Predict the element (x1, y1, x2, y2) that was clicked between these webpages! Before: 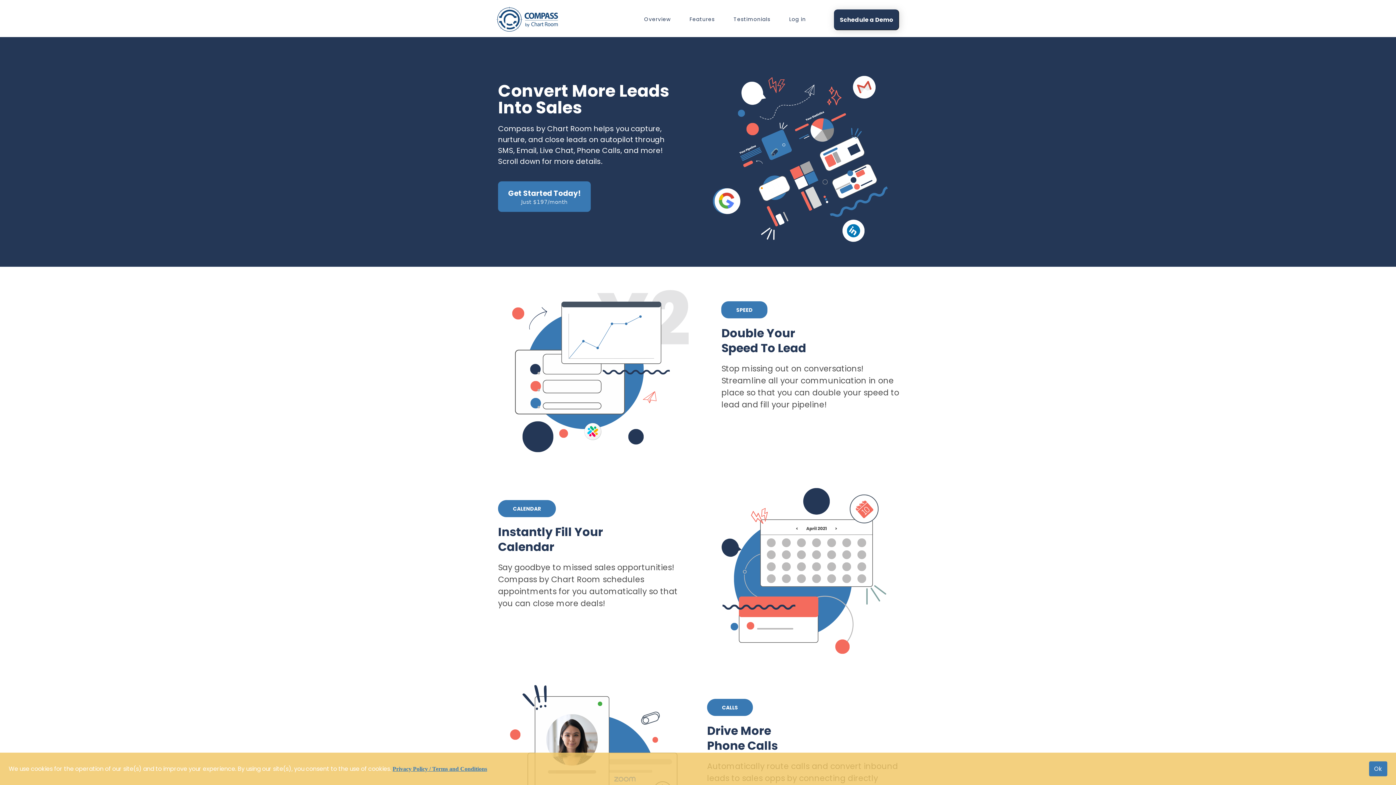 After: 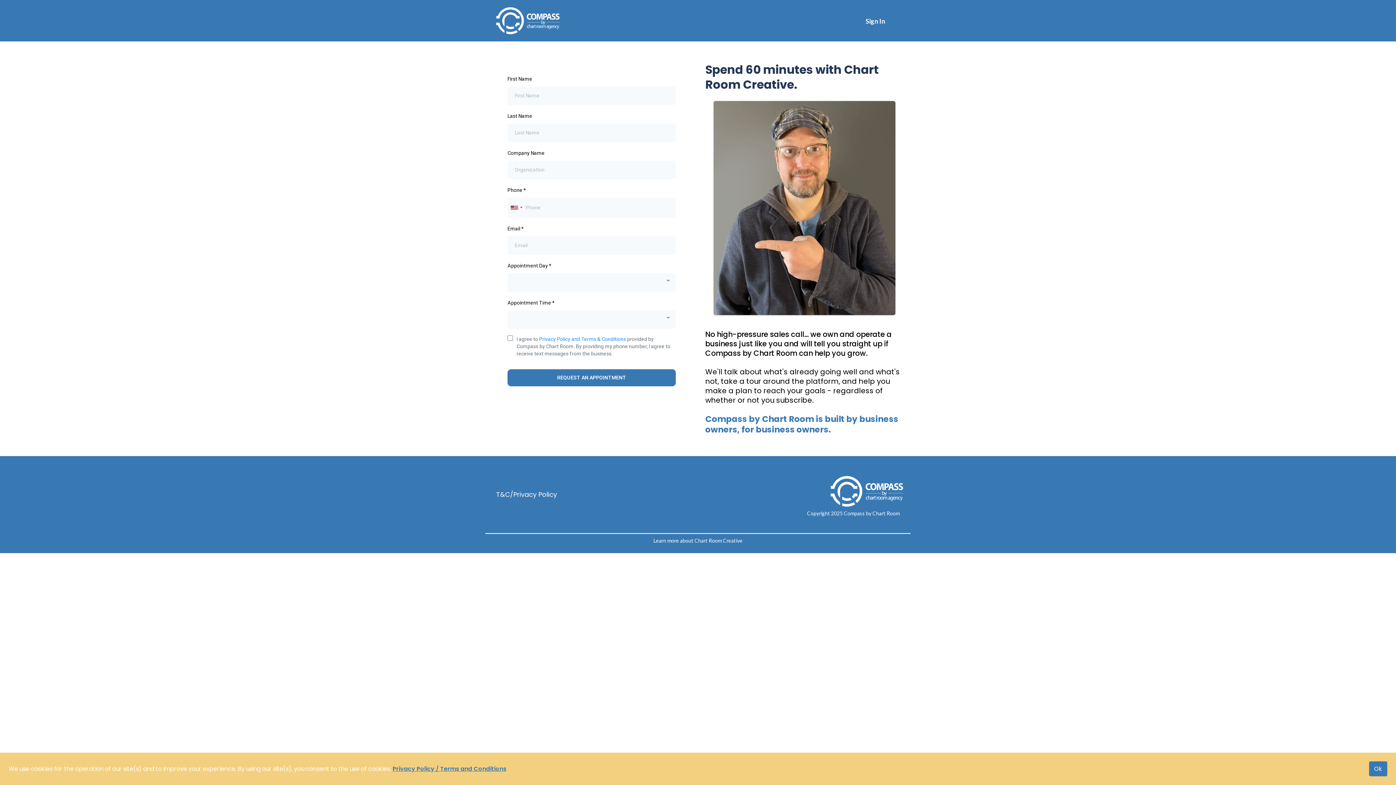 Action: bbox: (834, 9, 899, 30) label: Schedule a Demo 